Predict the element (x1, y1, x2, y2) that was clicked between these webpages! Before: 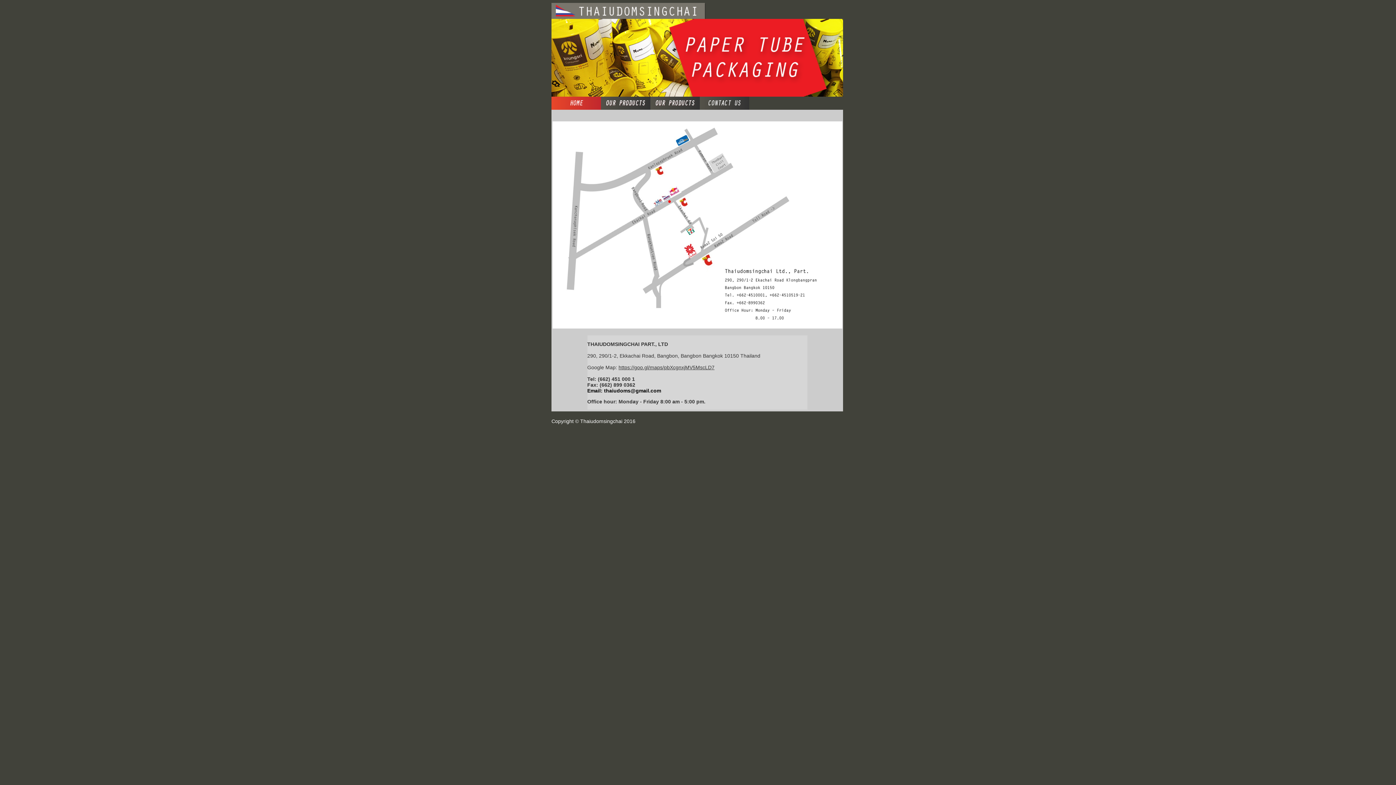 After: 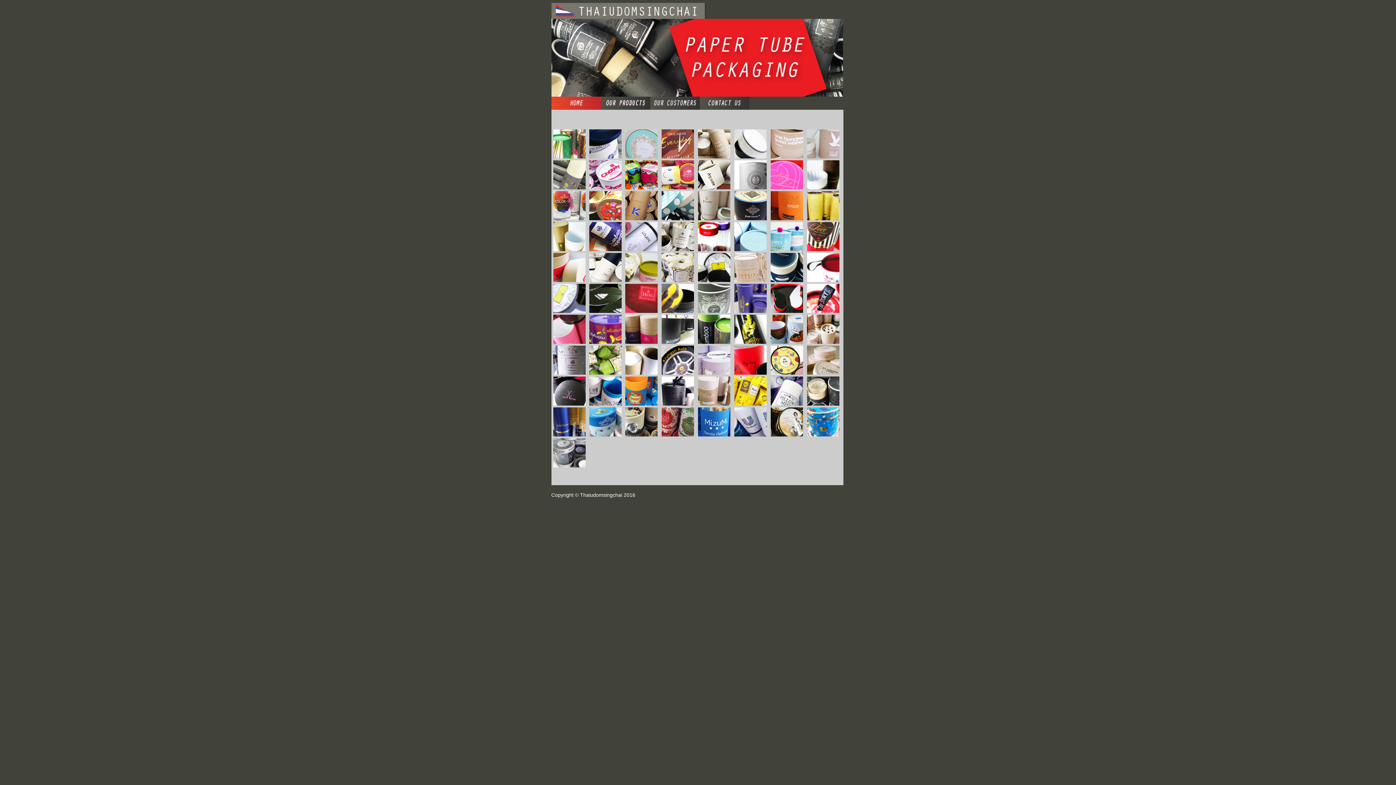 Action: bbox: (650, 104, 700, 110)